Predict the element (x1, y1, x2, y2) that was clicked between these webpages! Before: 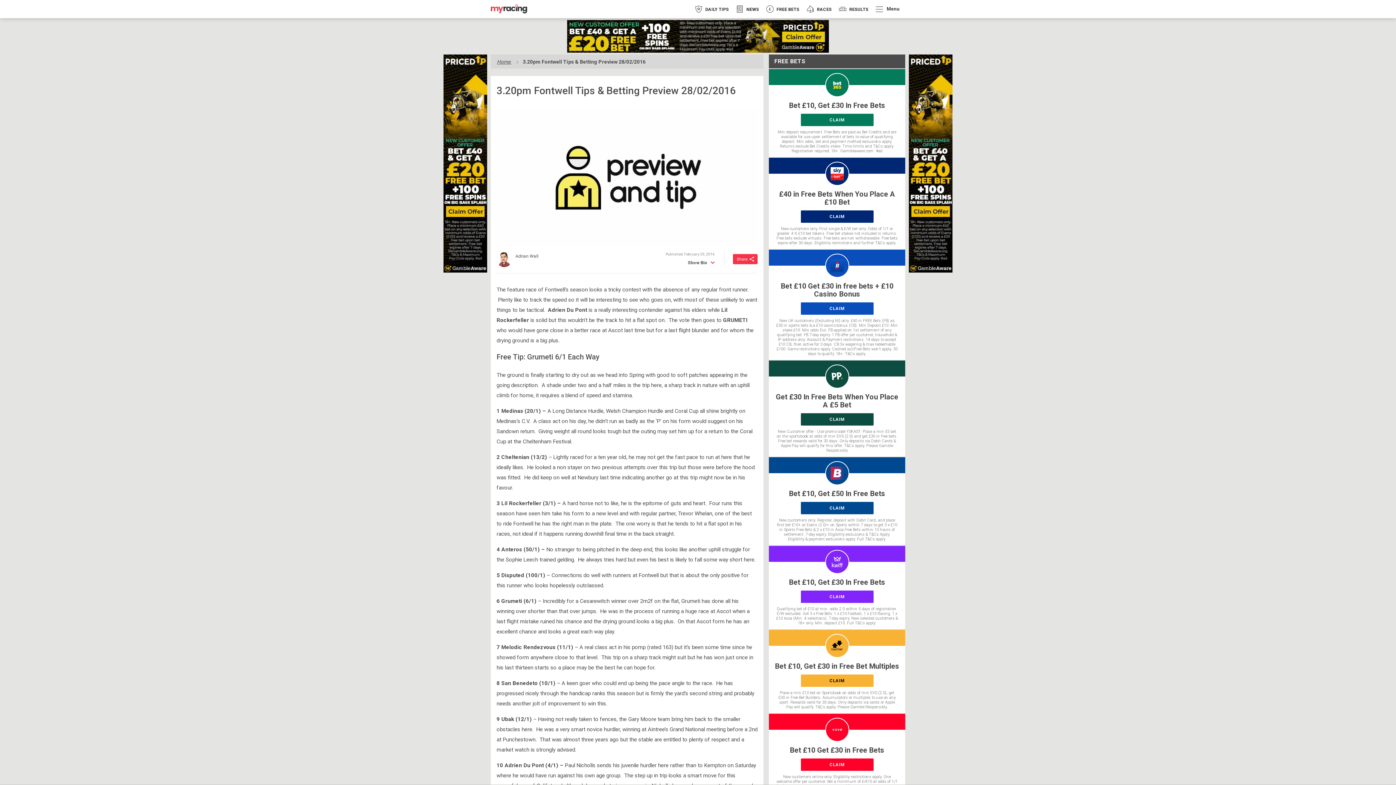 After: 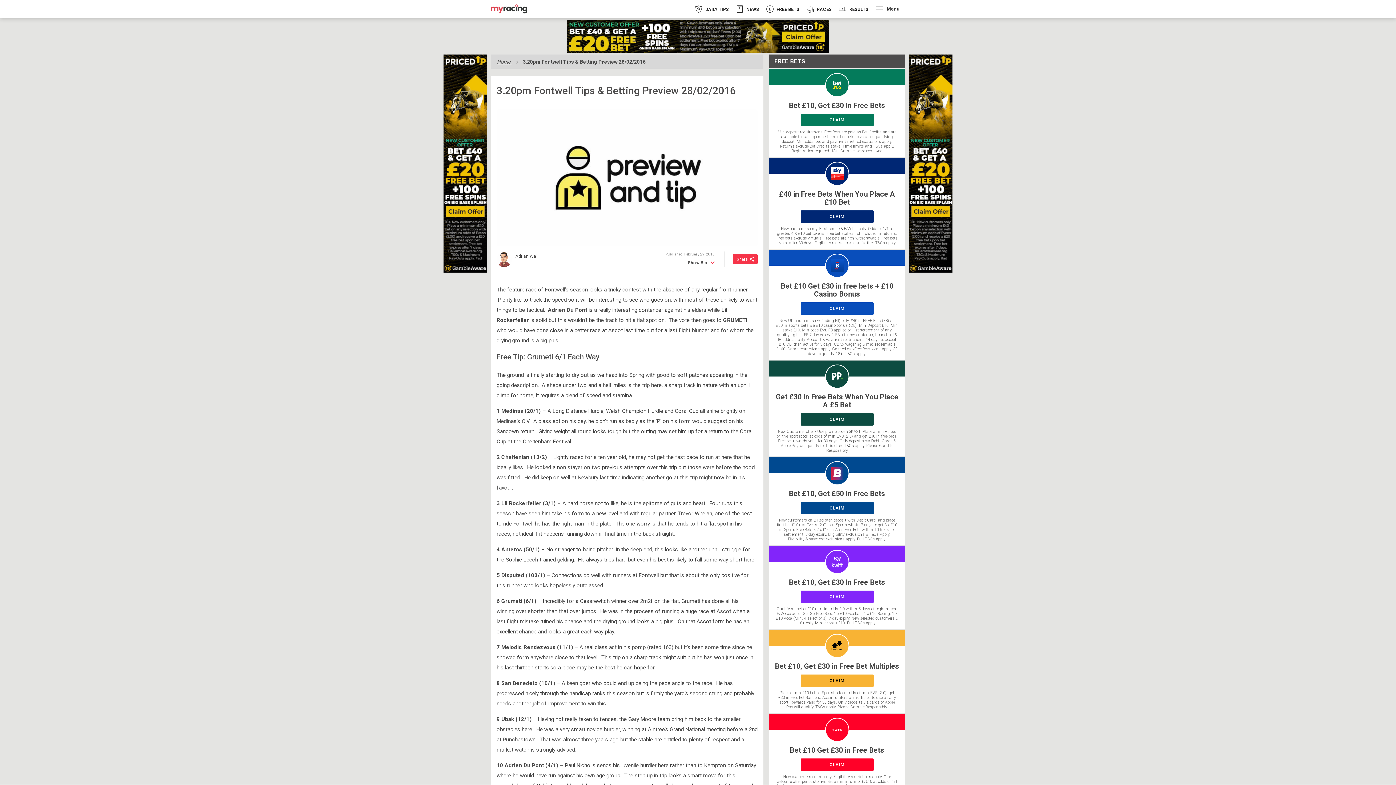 Action: bbox: (769, 157, 905, 249) label: £40 in Free Bets When You Place A £10 Bet
CLAIM
New customers only. First single & E/W bet only. Odds of 1/1 or greater. 4 X £10 bet tokens. Free bet stakes not included in returns. Free bets exclude virtuals. Free bets are non withdrawable. Free bets expire after 30 days. Eligibility restrictions and further T&Cs apply.